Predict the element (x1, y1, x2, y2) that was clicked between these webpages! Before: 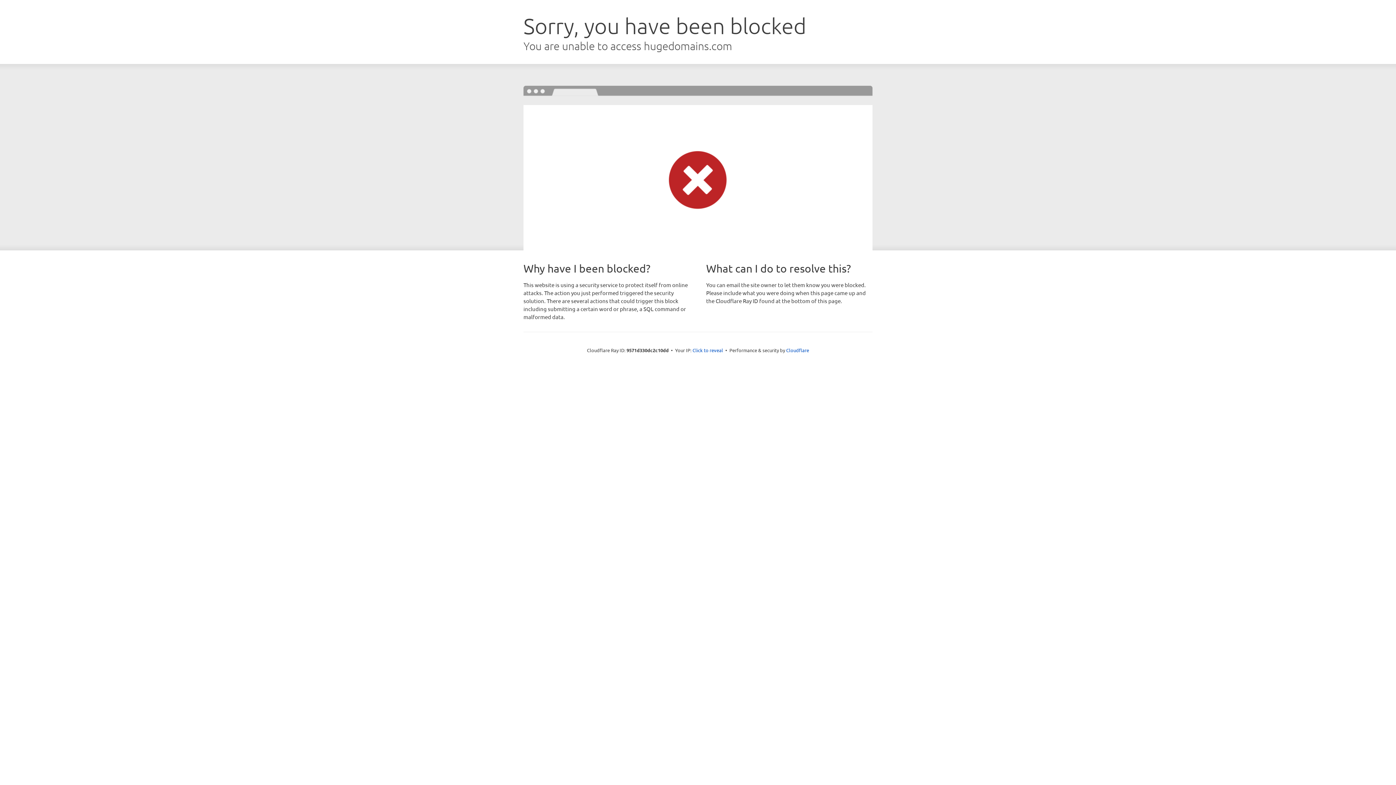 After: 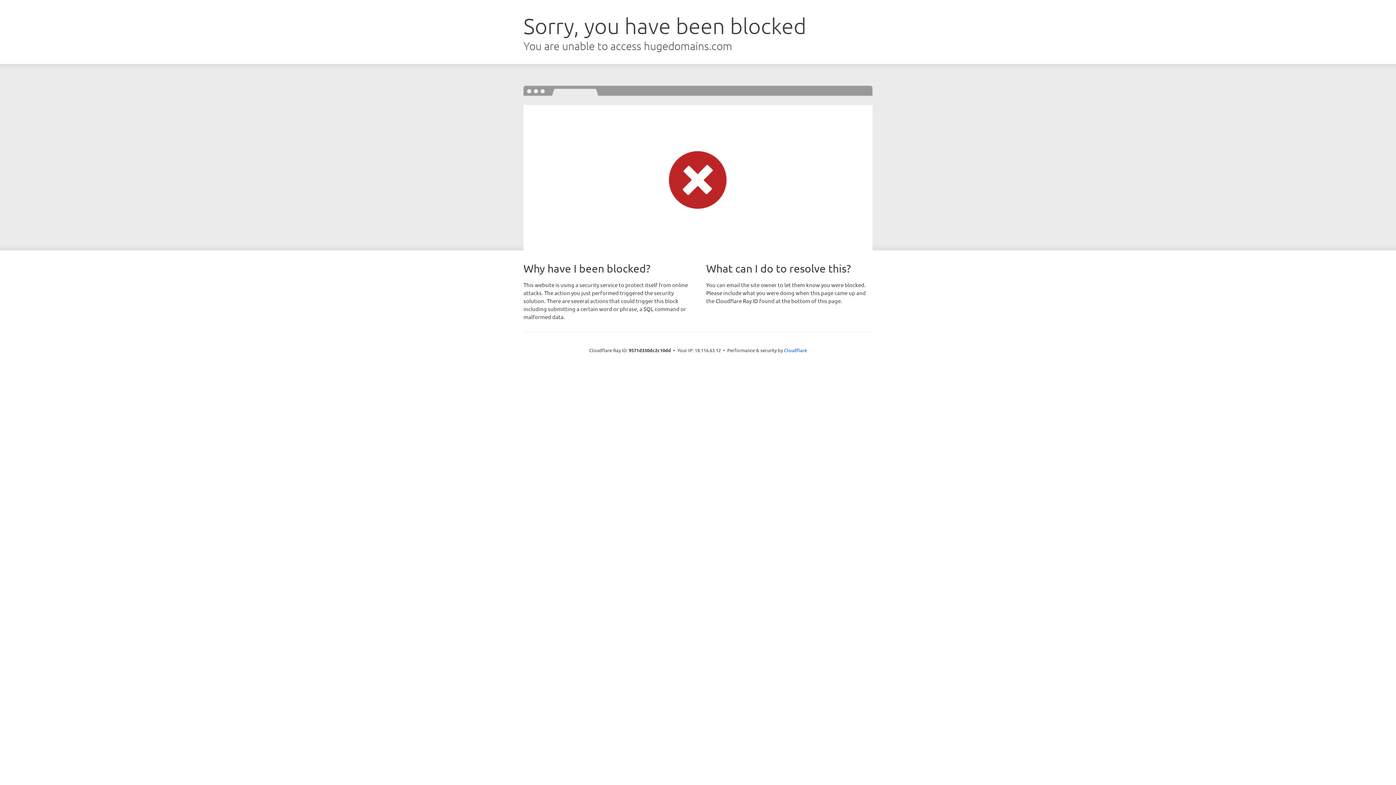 Action: bbox: (692, 346, 723, 353) label: Click to reveal